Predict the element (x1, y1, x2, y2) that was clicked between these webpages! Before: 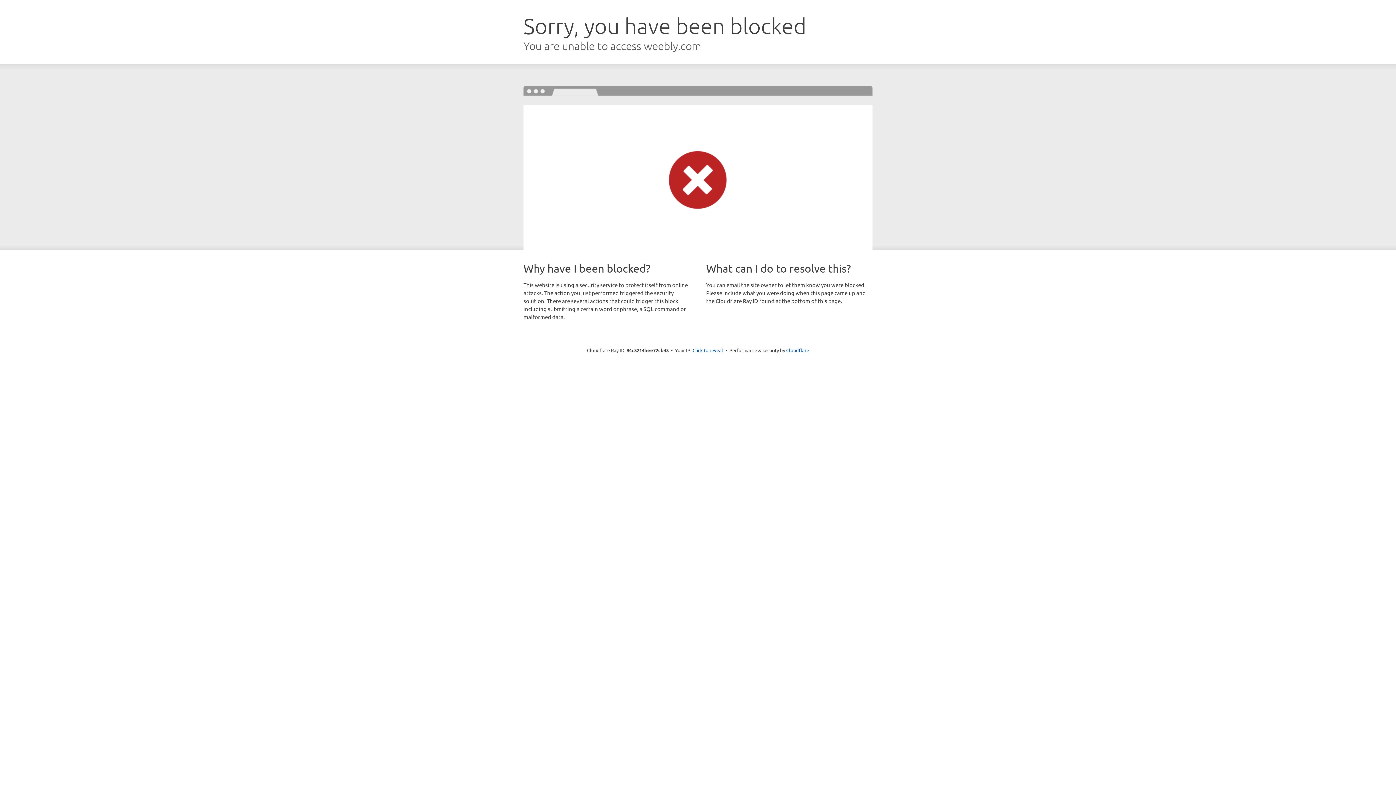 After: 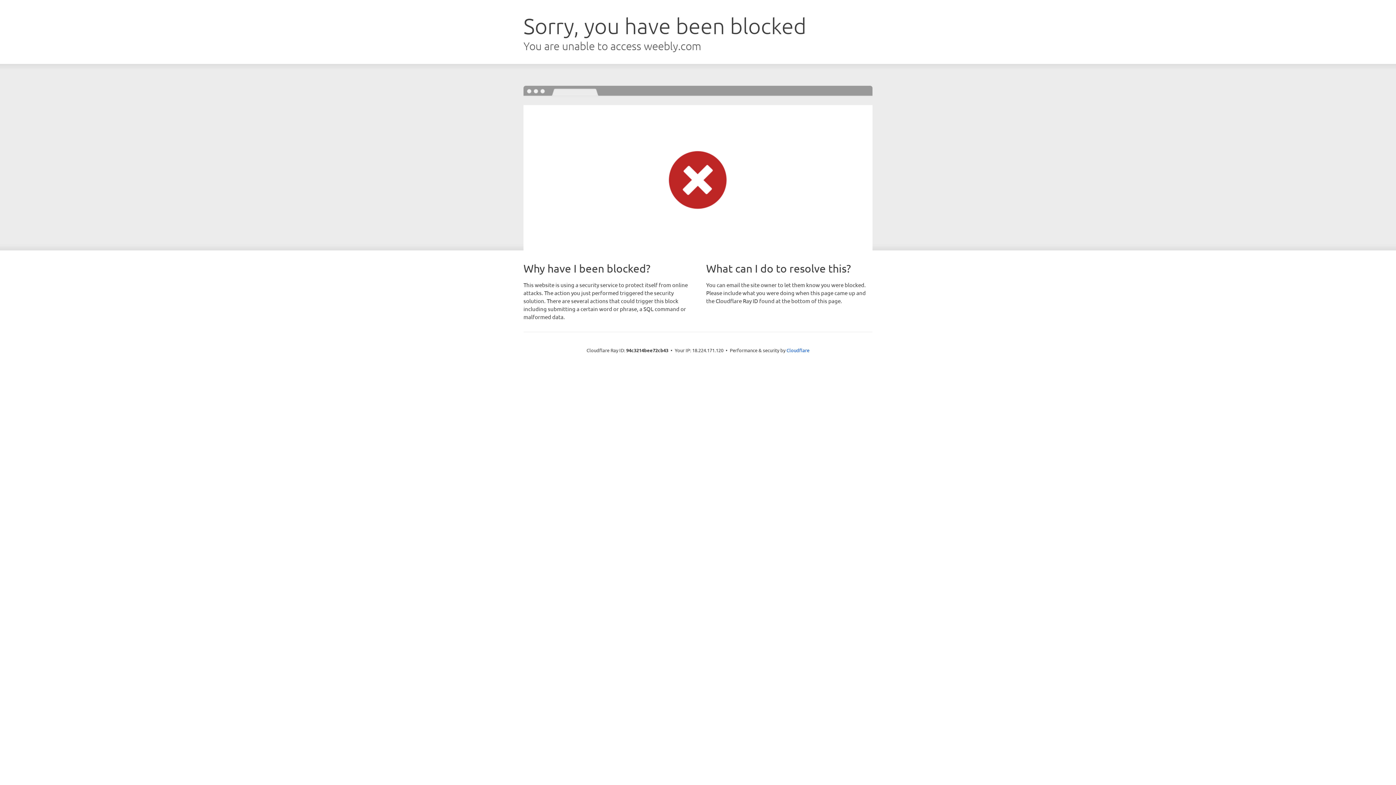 Action: bbox: (692, 346, 723, 353) label: Click to reveal